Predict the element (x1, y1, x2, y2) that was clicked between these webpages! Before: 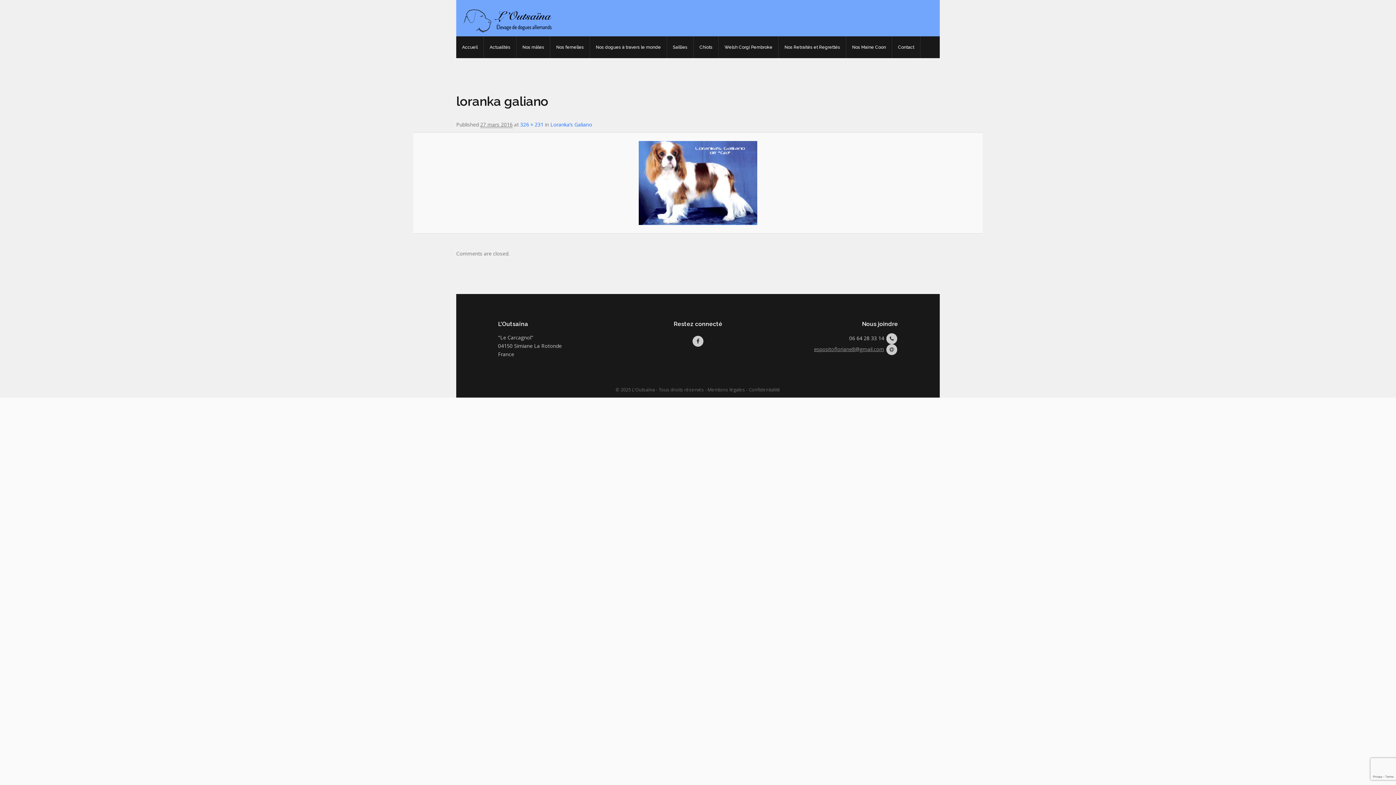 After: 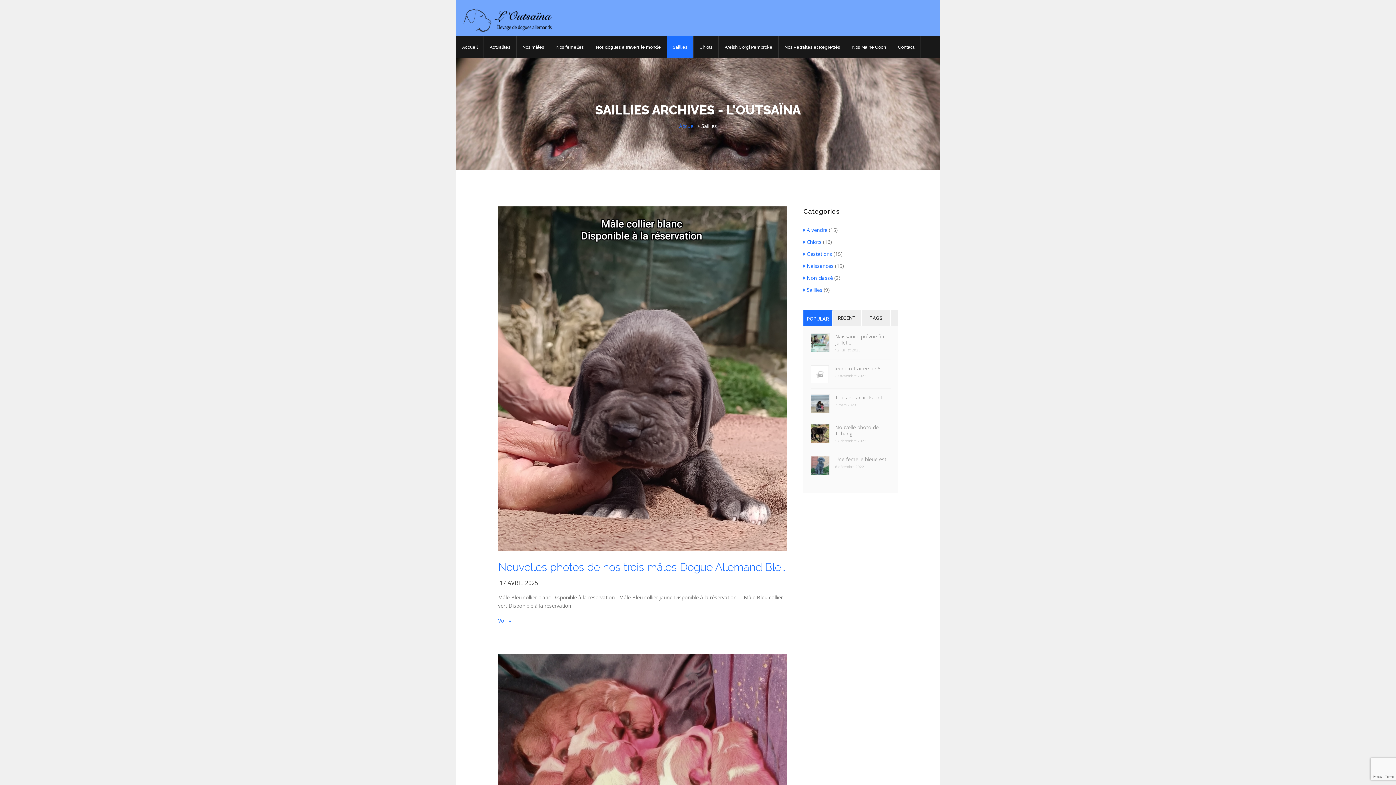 Action: label: Saillies bbox: (667, 36, 693, 58)